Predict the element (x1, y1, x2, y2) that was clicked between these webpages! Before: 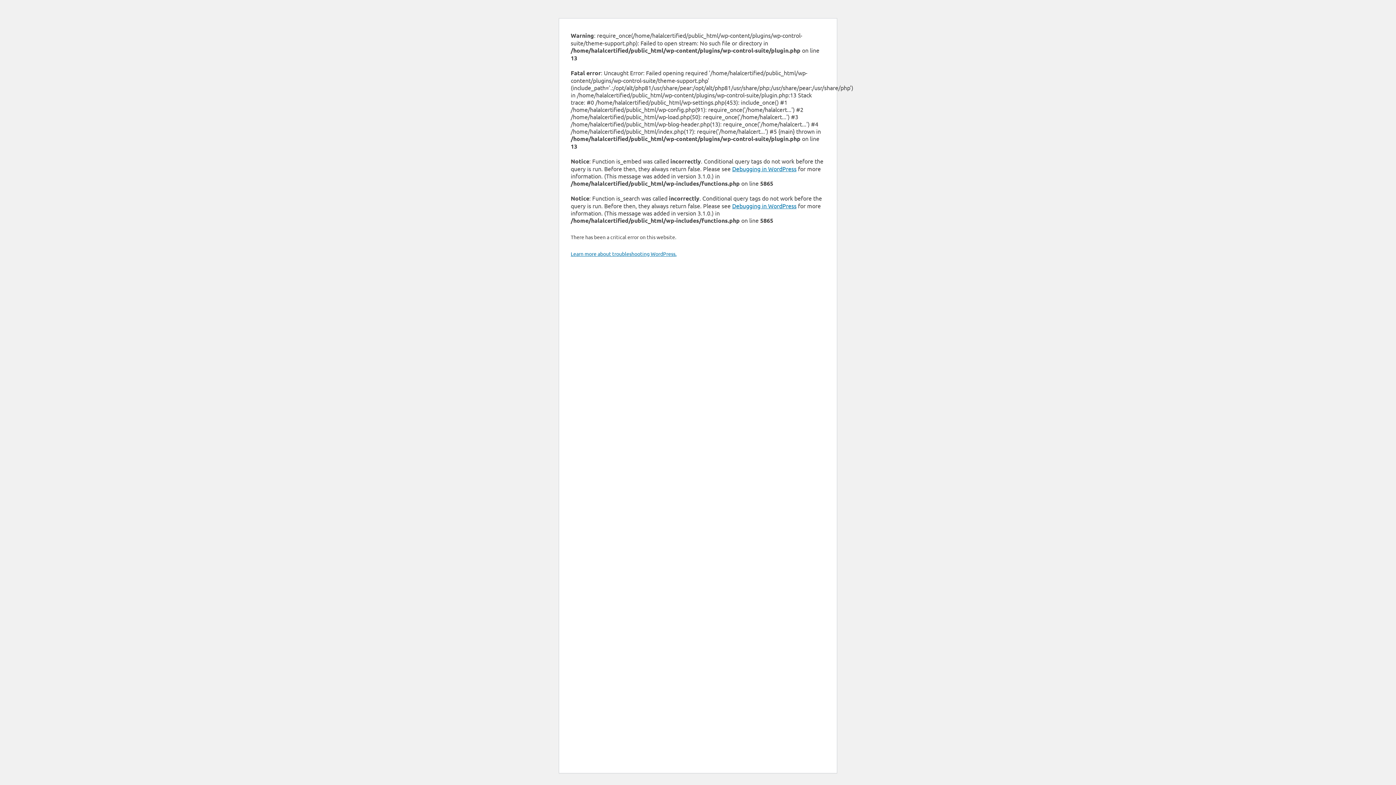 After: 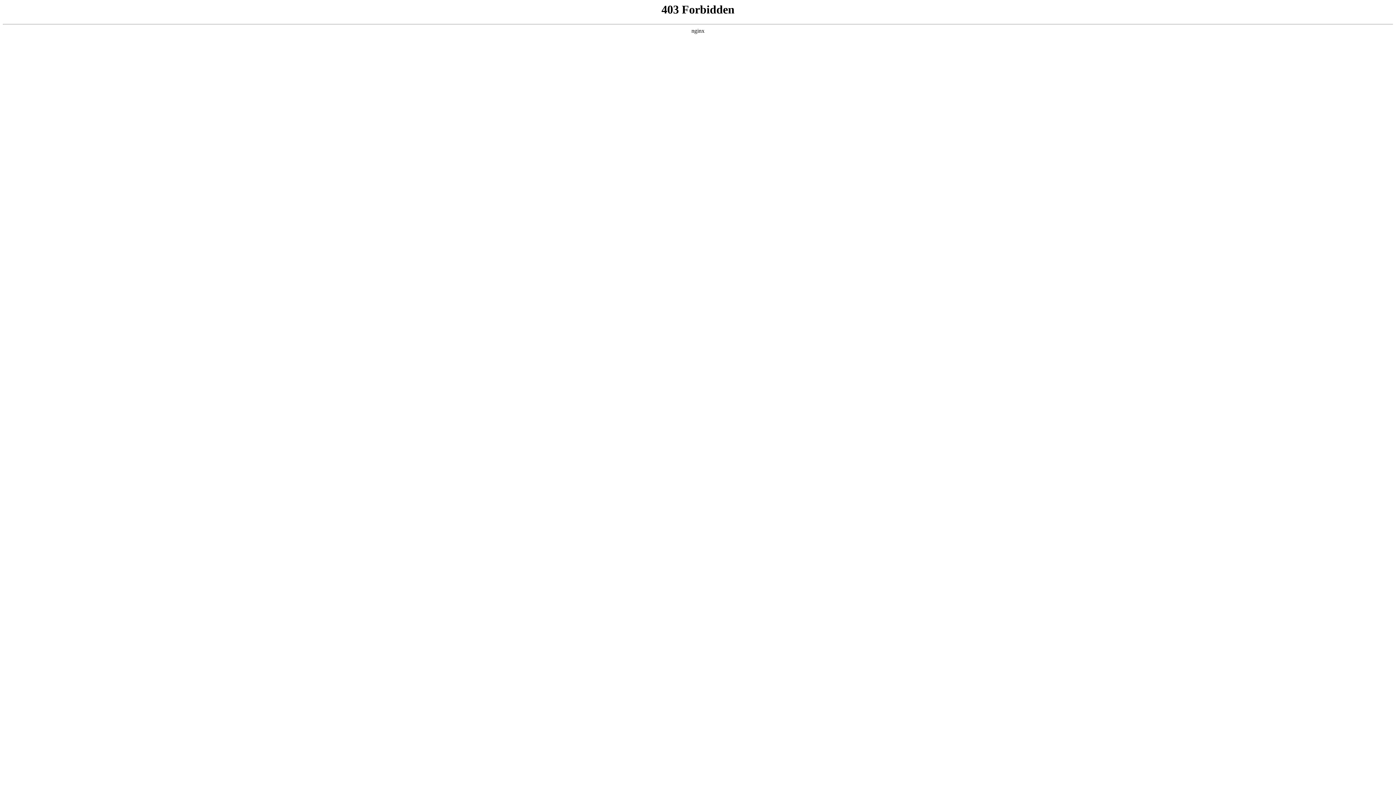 Action: label: Debugging in WordPress bbox: (732, 165, 796, 172)